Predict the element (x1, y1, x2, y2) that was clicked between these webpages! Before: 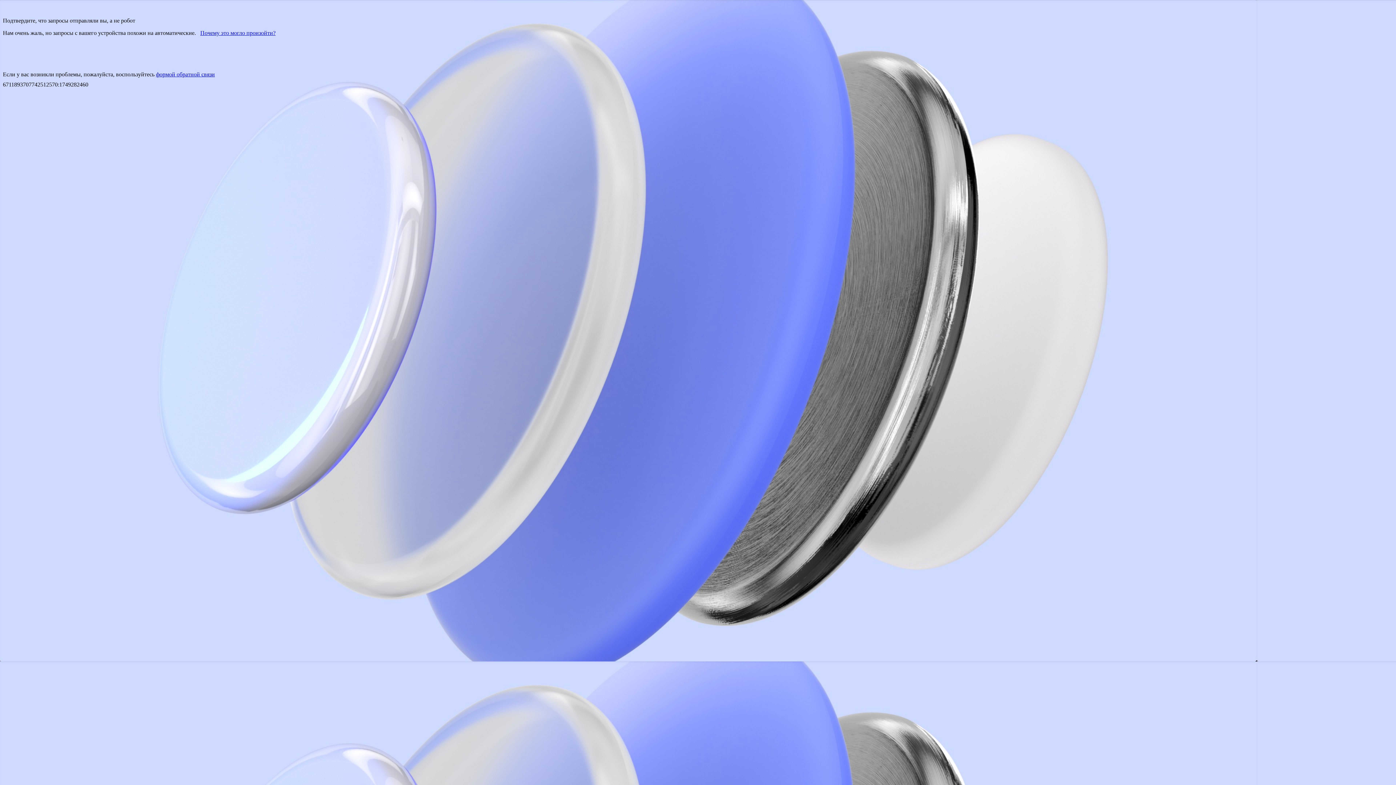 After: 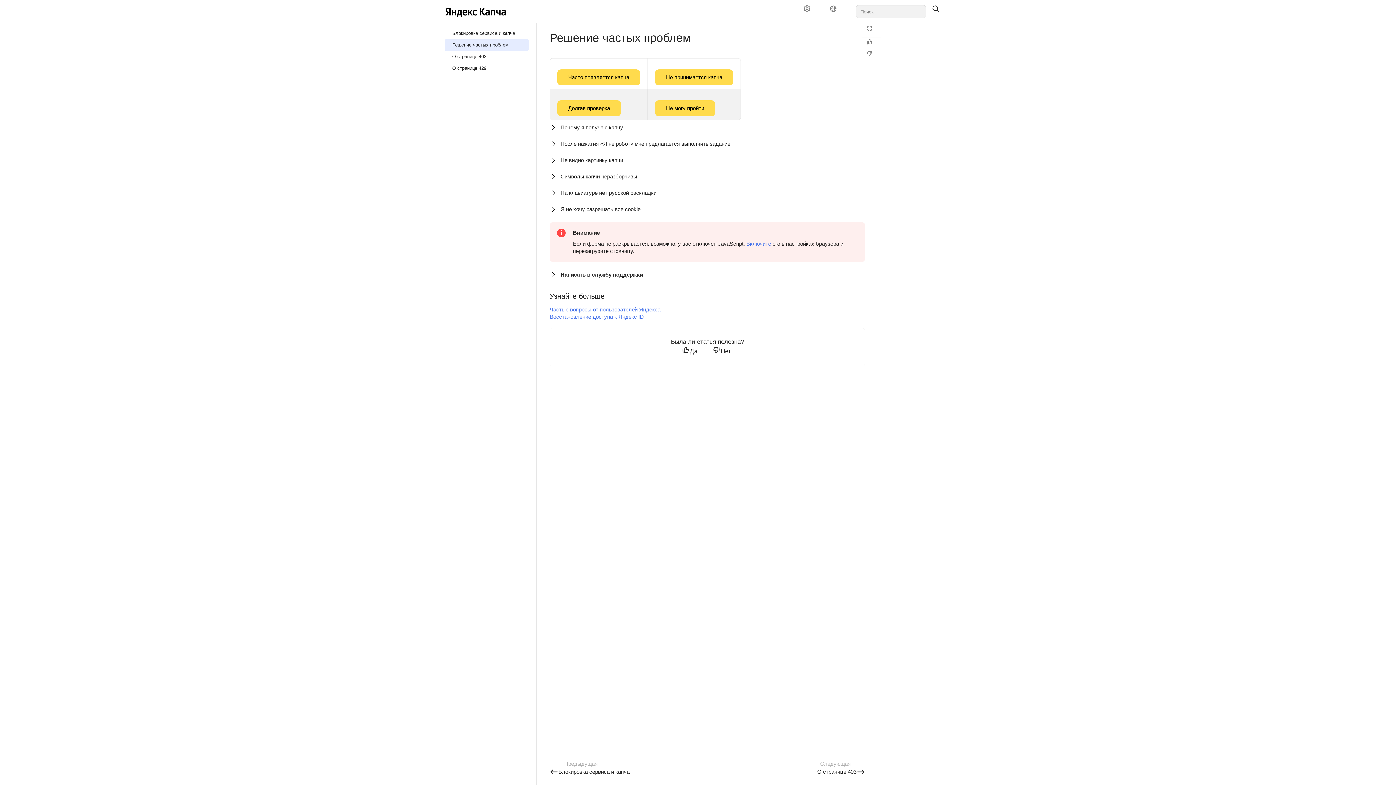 Action: bbox: (200, 29, 275, 36) label: Почему это могло произойти?